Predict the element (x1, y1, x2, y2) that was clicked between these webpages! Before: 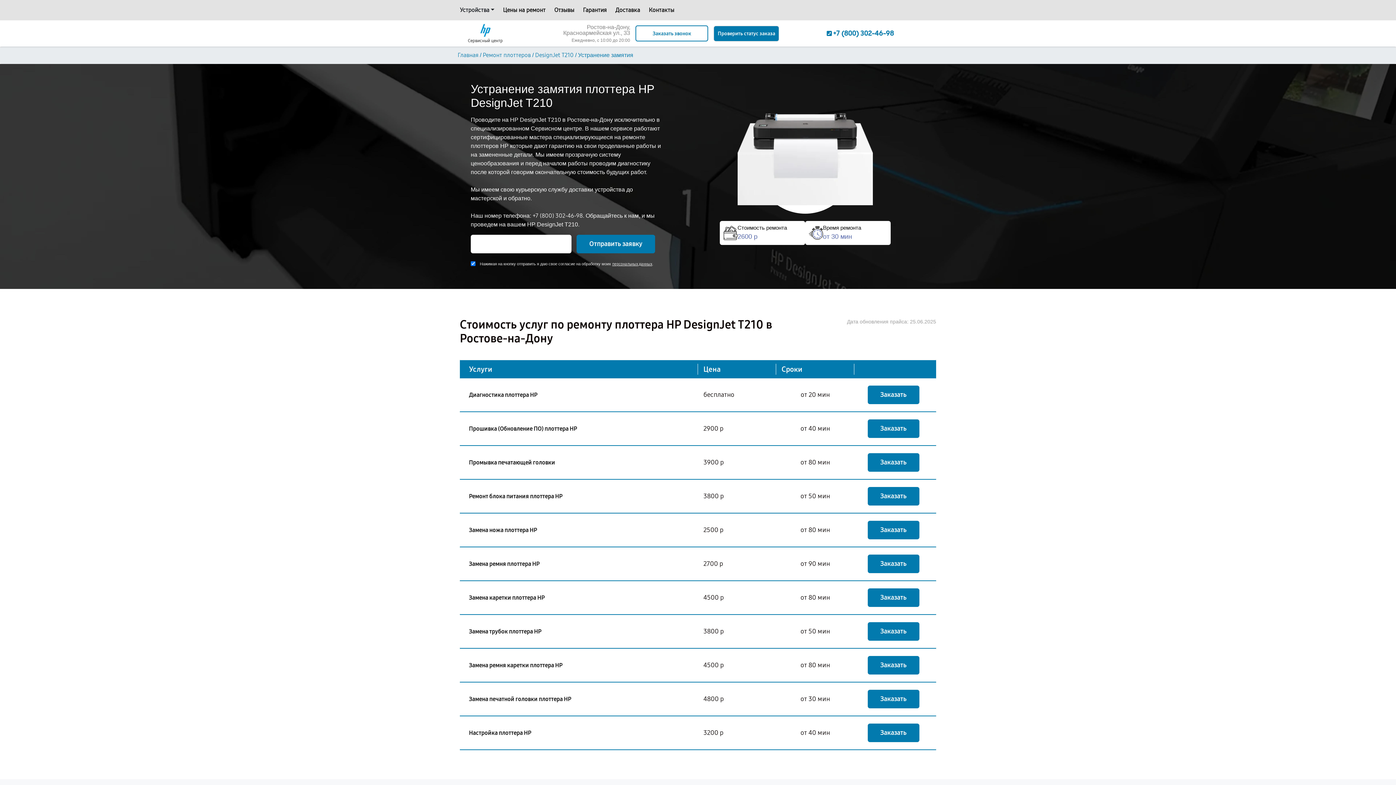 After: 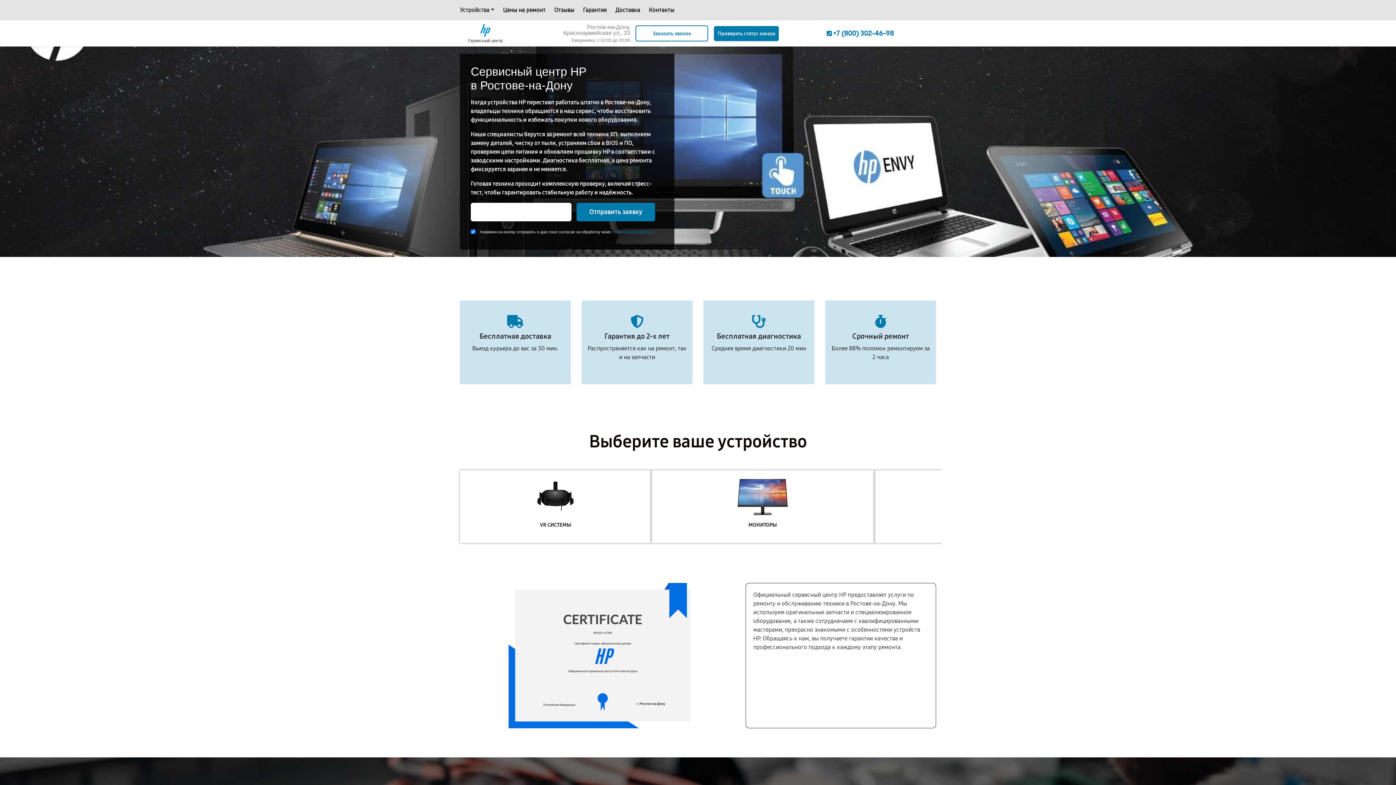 Action: bbox: (457, 51, 478, 58) label: Главная